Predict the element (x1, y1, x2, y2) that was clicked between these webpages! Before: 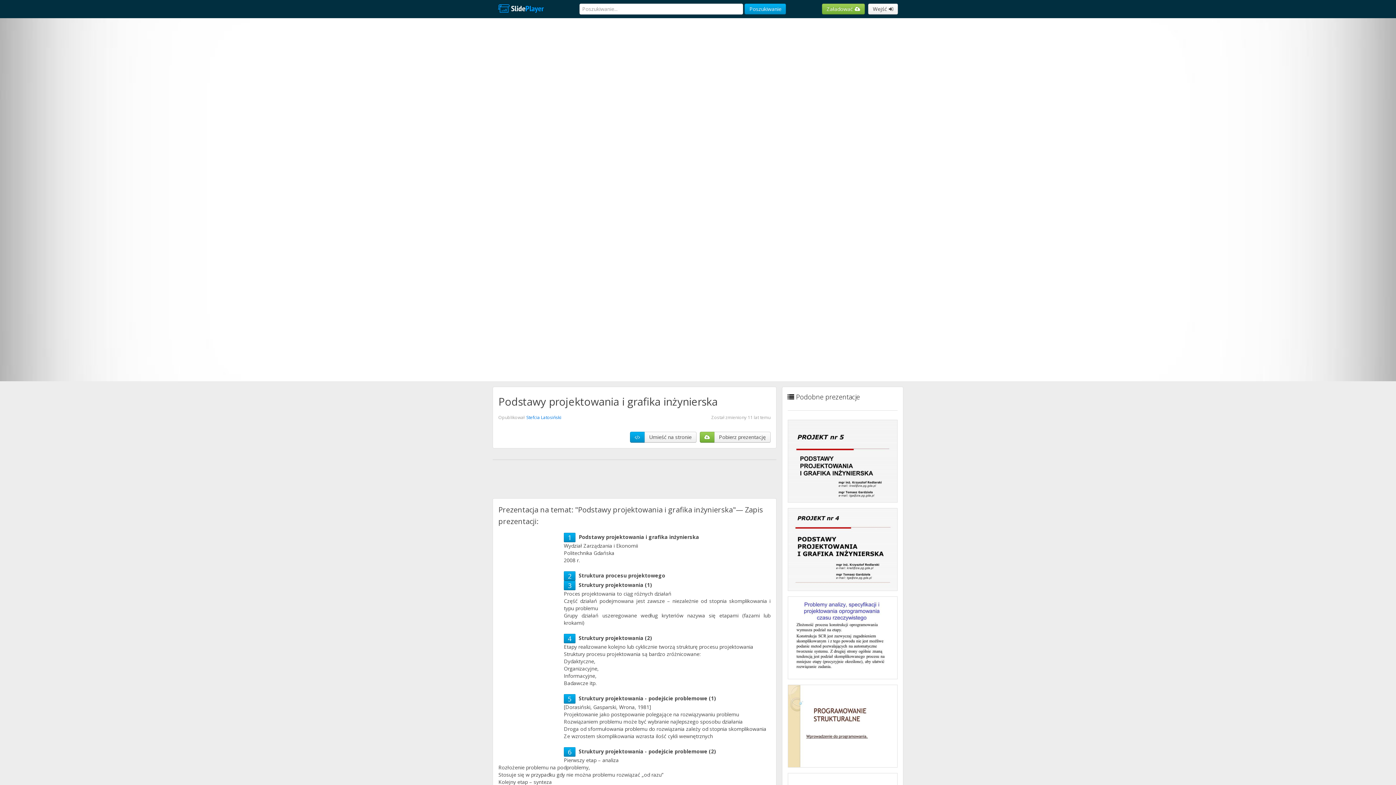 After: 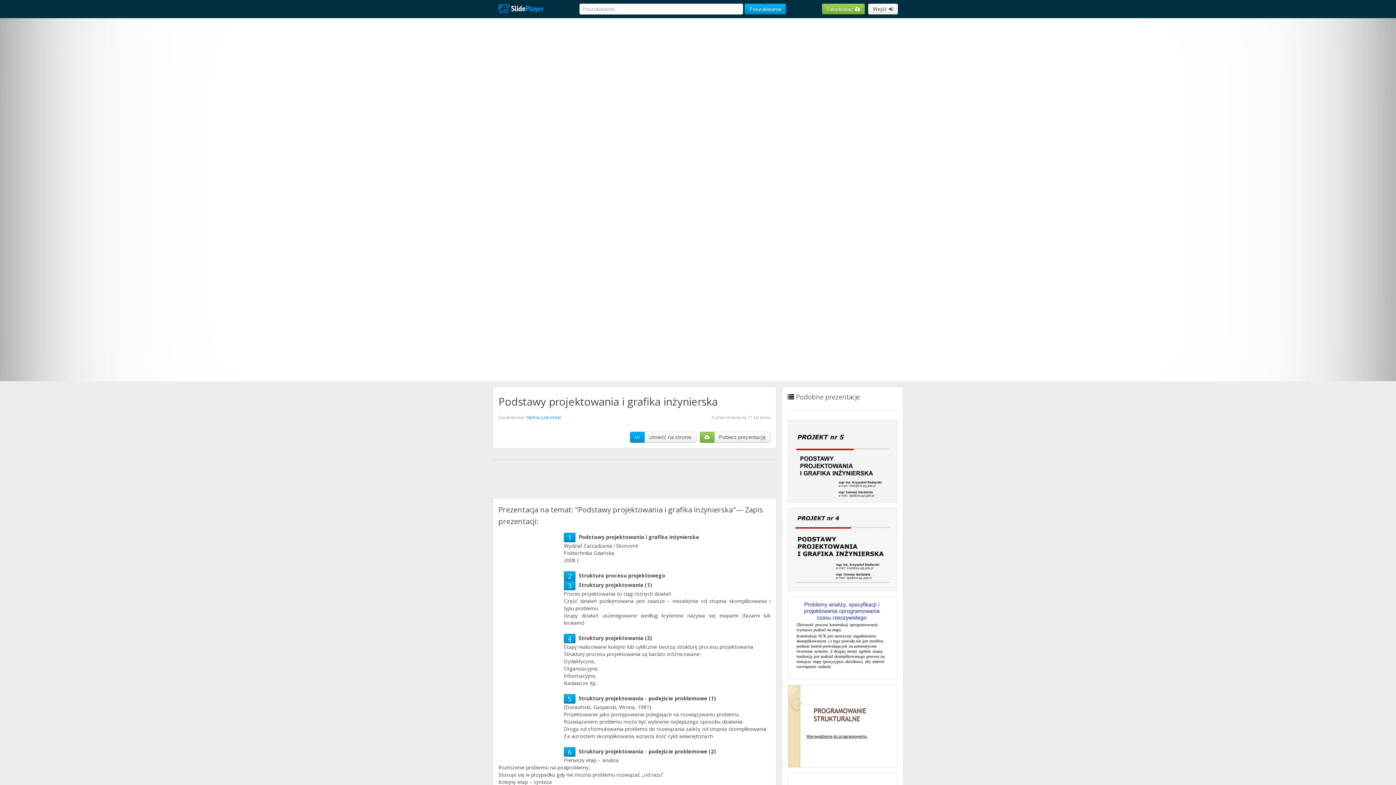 Action: label: 4 bbox: (568, 634, 571, 643)